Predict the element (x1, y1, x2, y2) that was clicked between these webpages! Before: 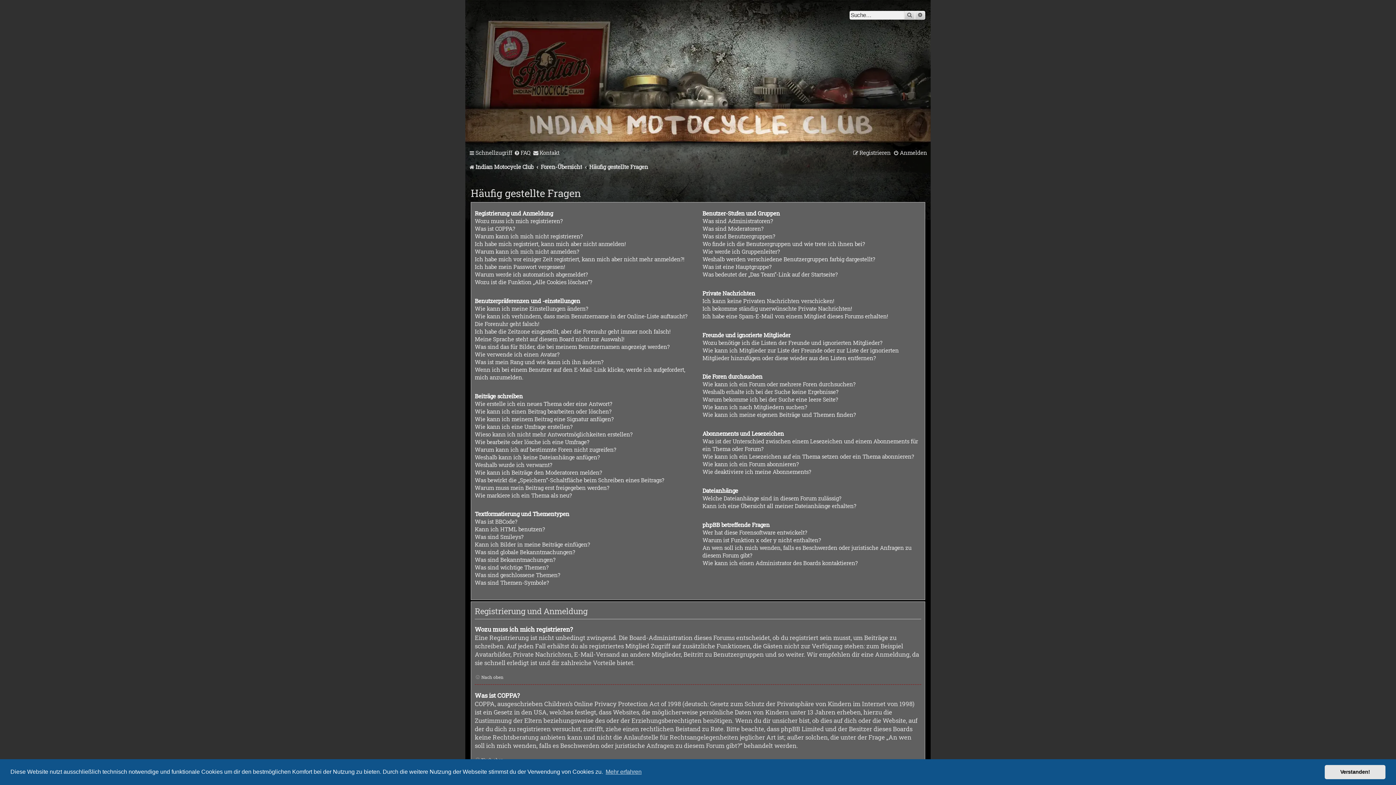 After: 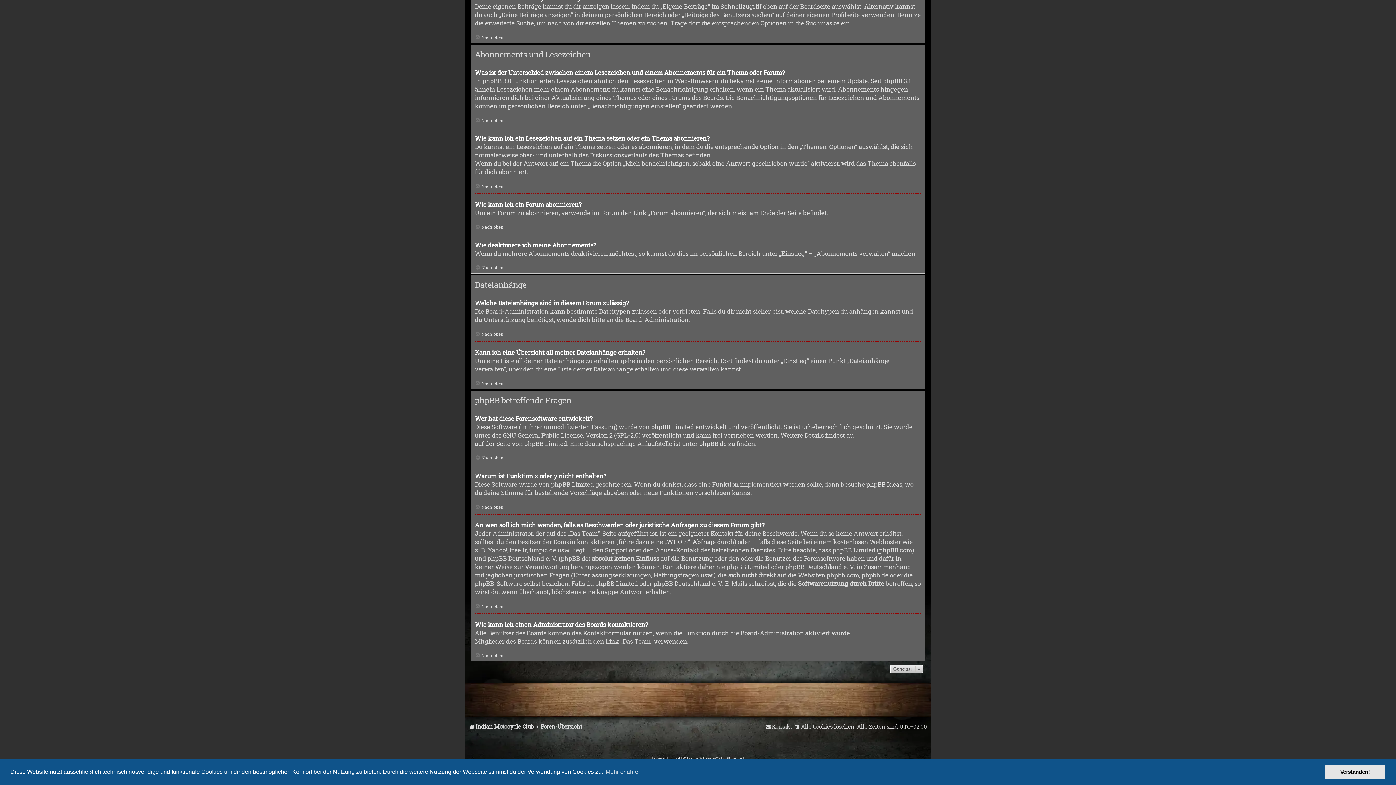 Action: label: Wie kann ich ein Forum abonnieren? bbox: (702, 460, 799, 468)